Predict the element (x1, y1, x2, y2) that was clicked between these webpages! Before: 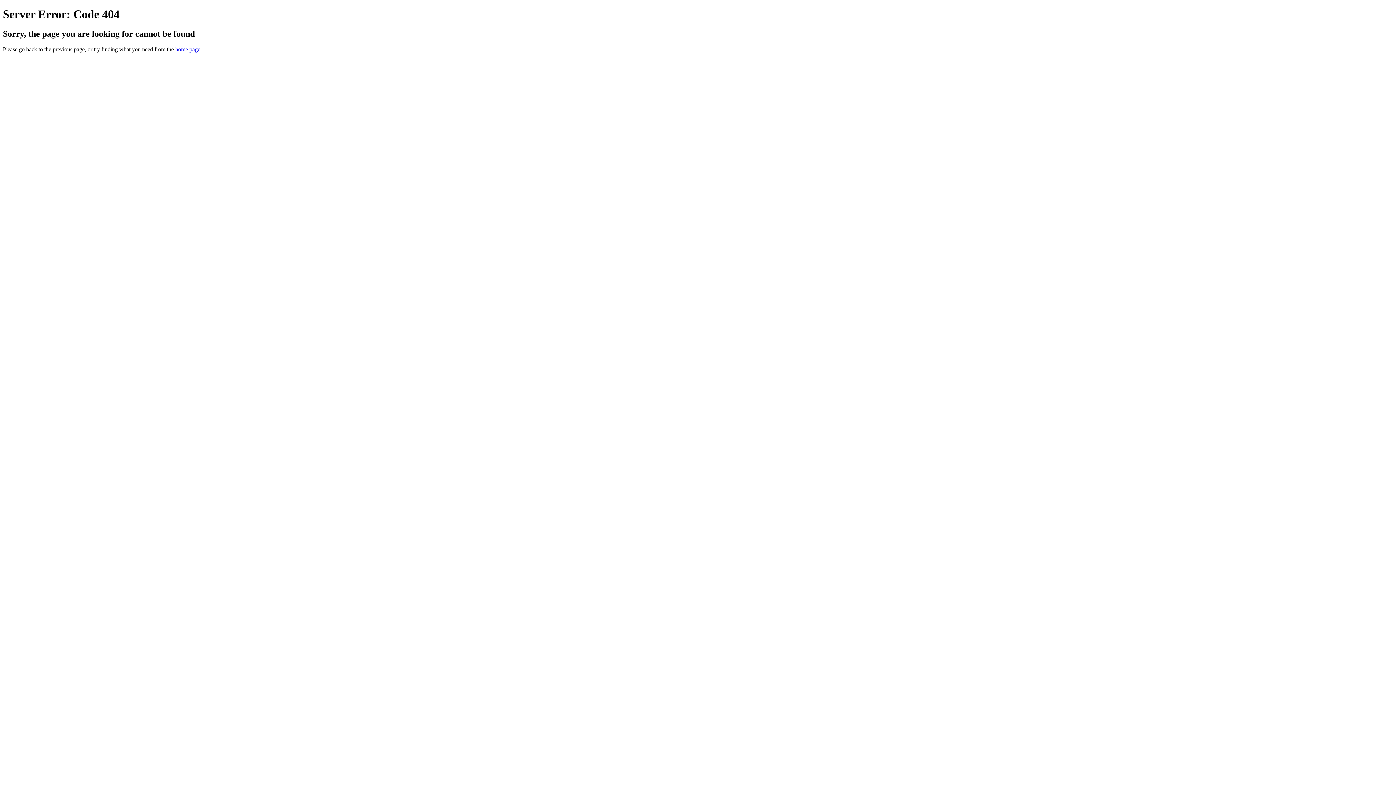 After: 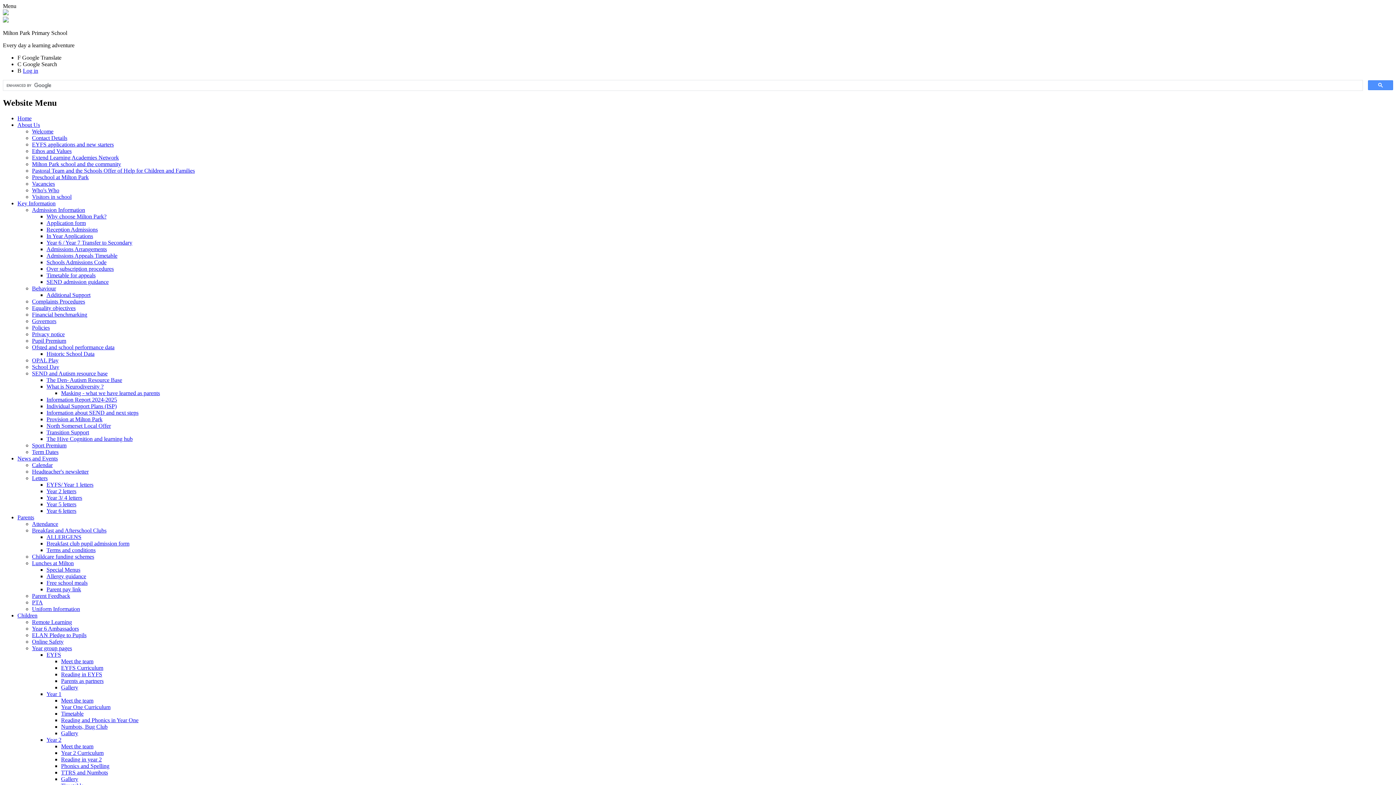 Action: label: home page bbox: (175, 46, 200, 52)